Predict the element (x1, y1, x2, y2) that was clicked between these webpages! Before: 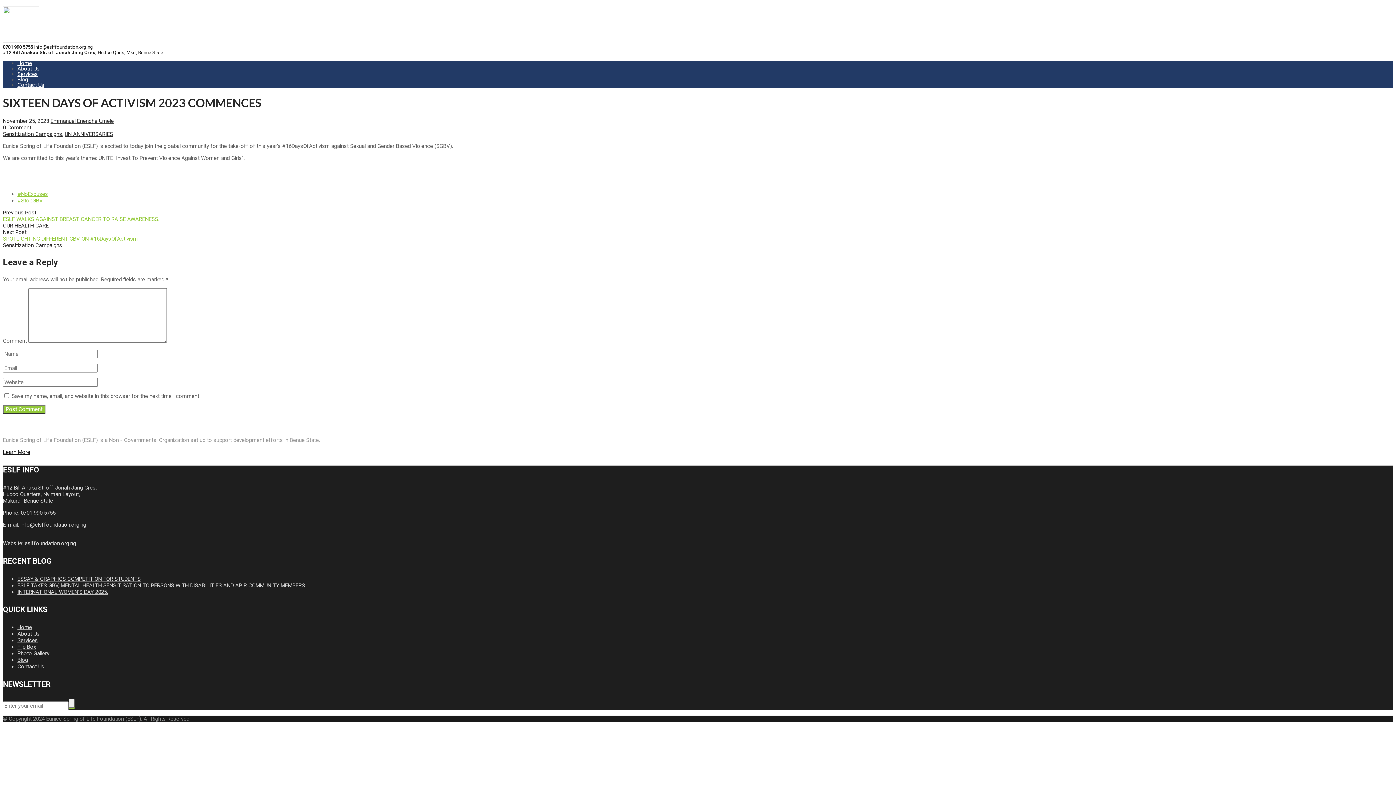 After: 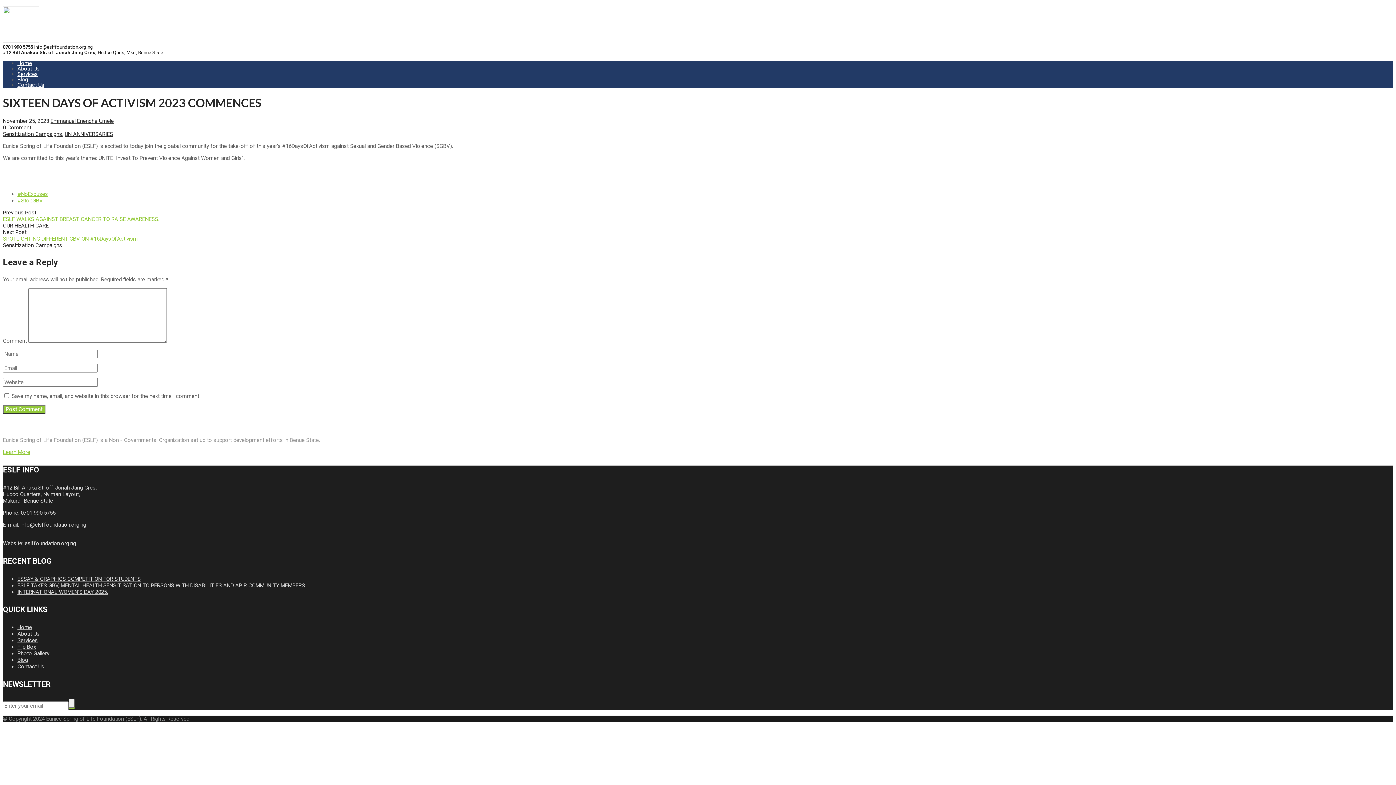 Action: label: Learn More bbox: (2, 449, 30, 455)